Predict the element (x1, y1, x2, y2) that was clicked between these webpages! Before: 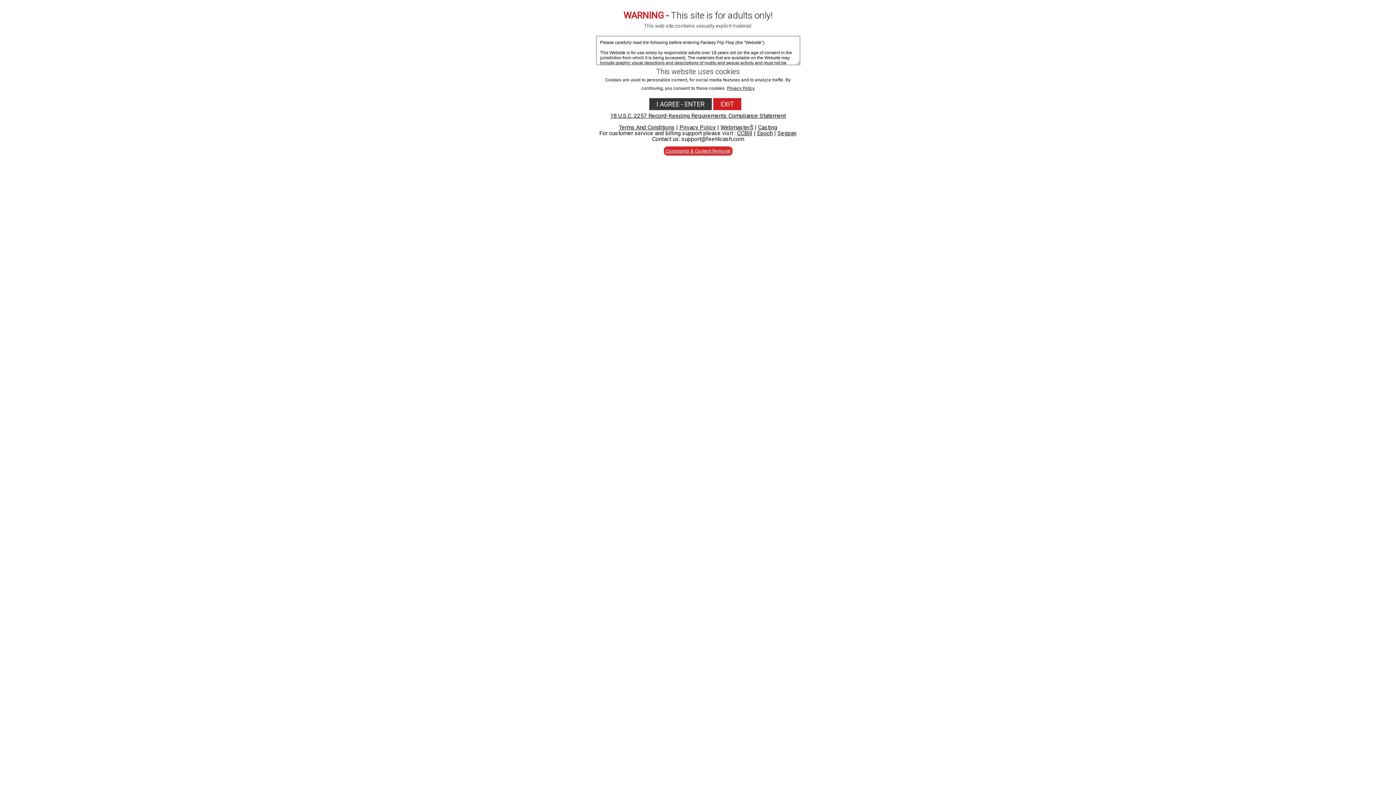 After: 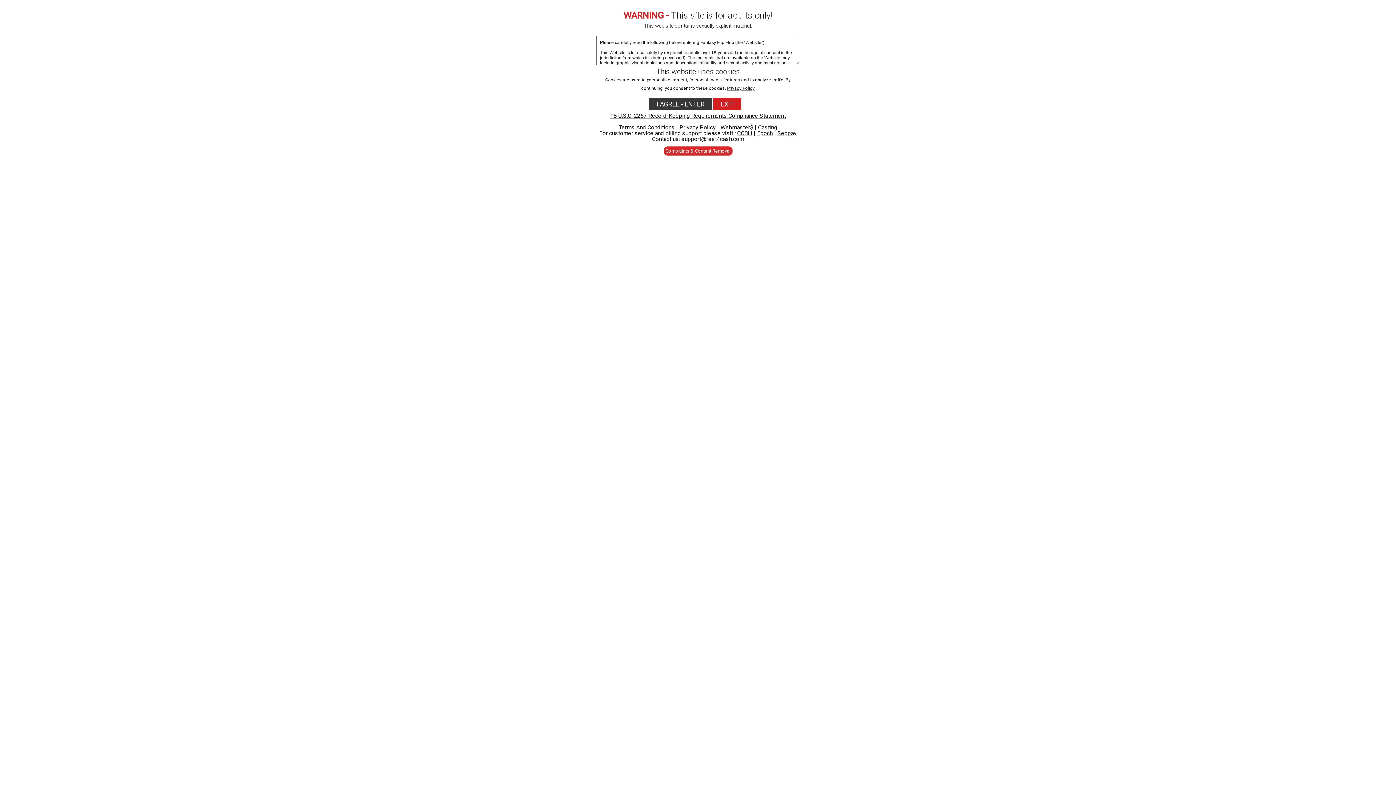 Action: bbox: (757, 129, 772, 136) label: Epoch